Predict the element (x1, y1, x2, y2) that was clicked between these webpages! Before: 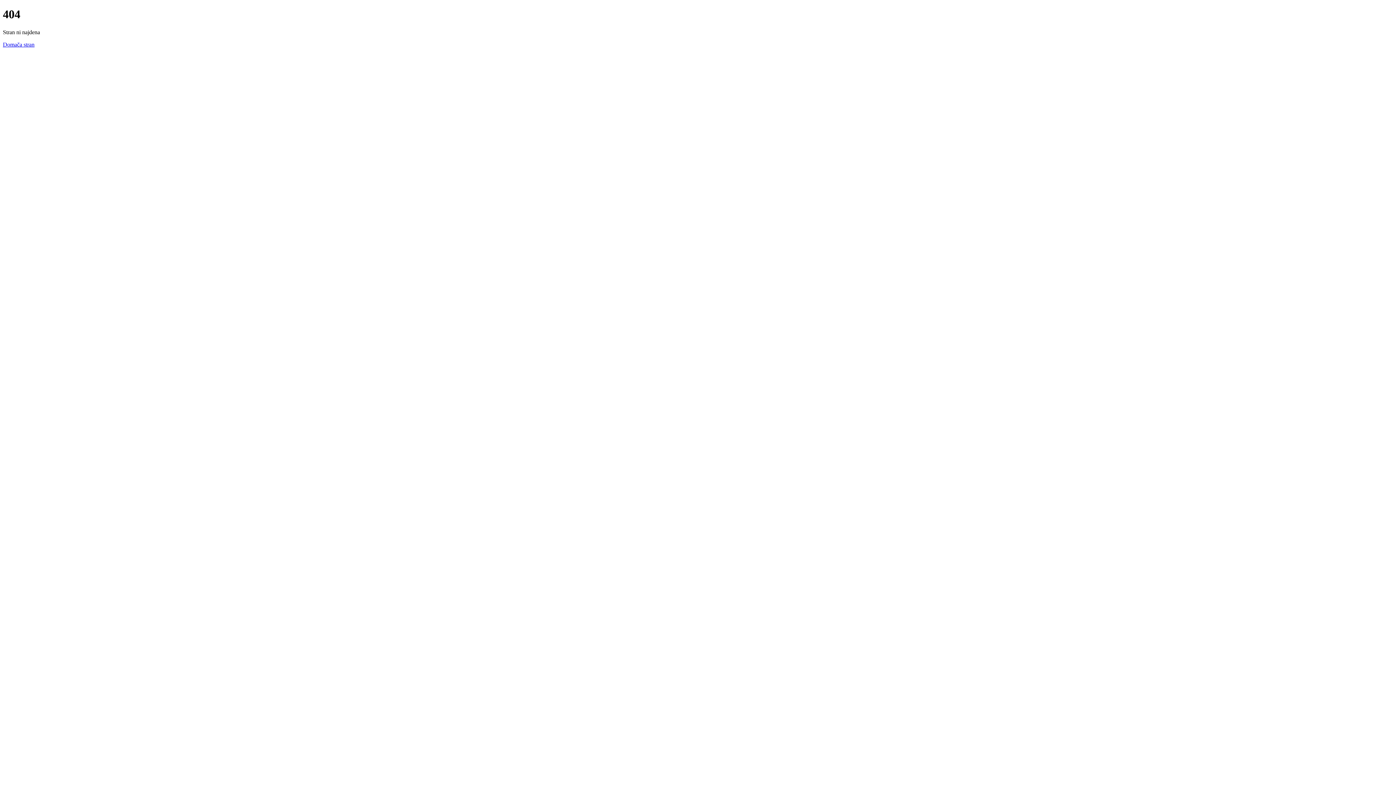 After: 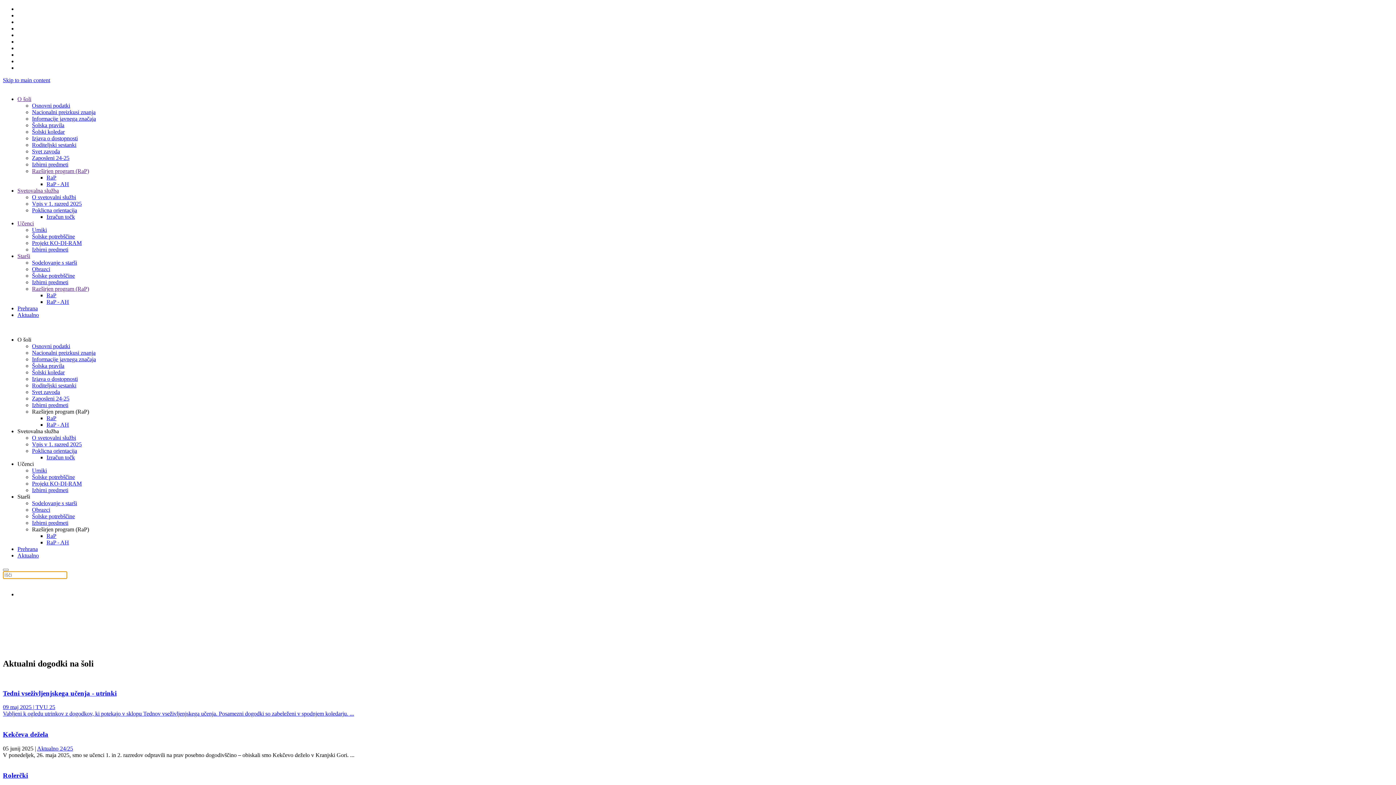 Action: bbox: (2, 41, 34, 47) label: Domača stran